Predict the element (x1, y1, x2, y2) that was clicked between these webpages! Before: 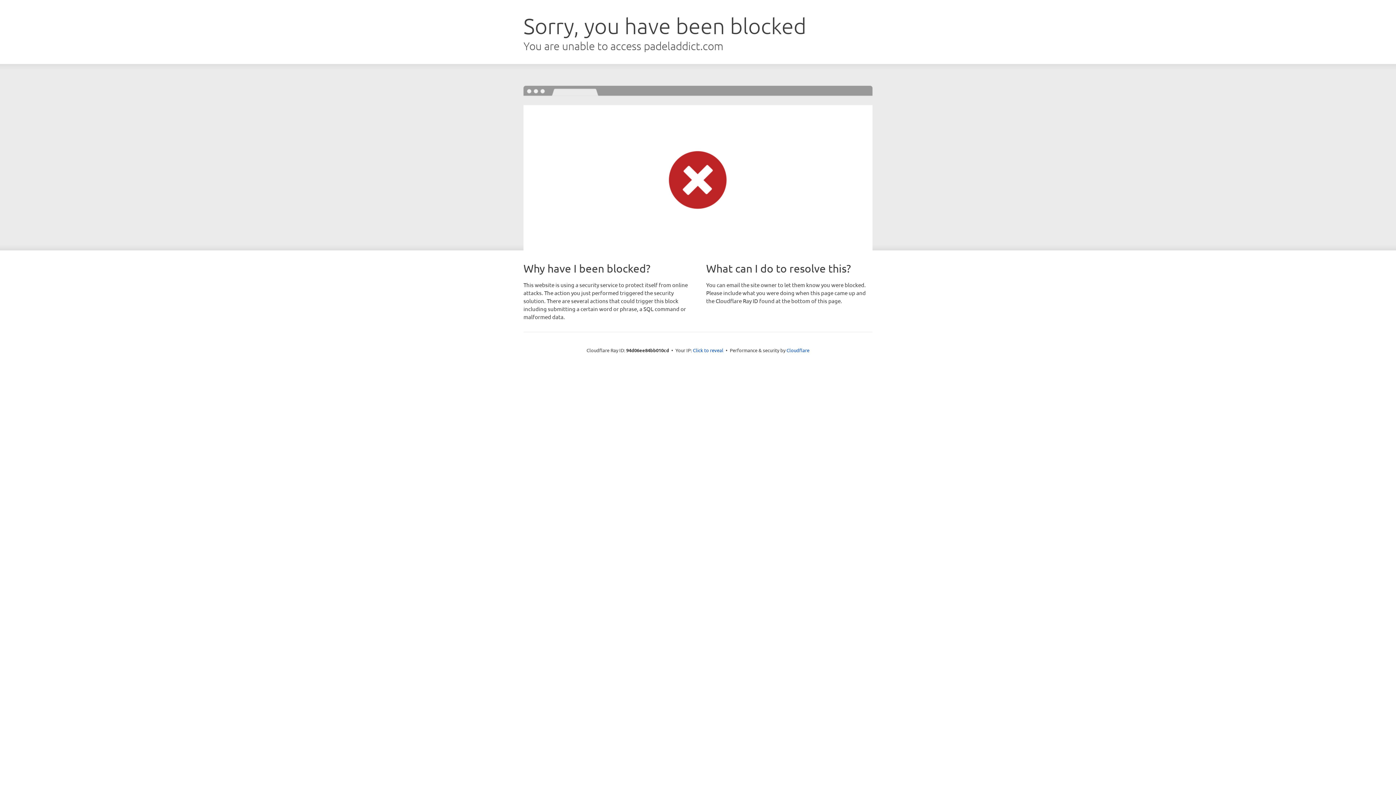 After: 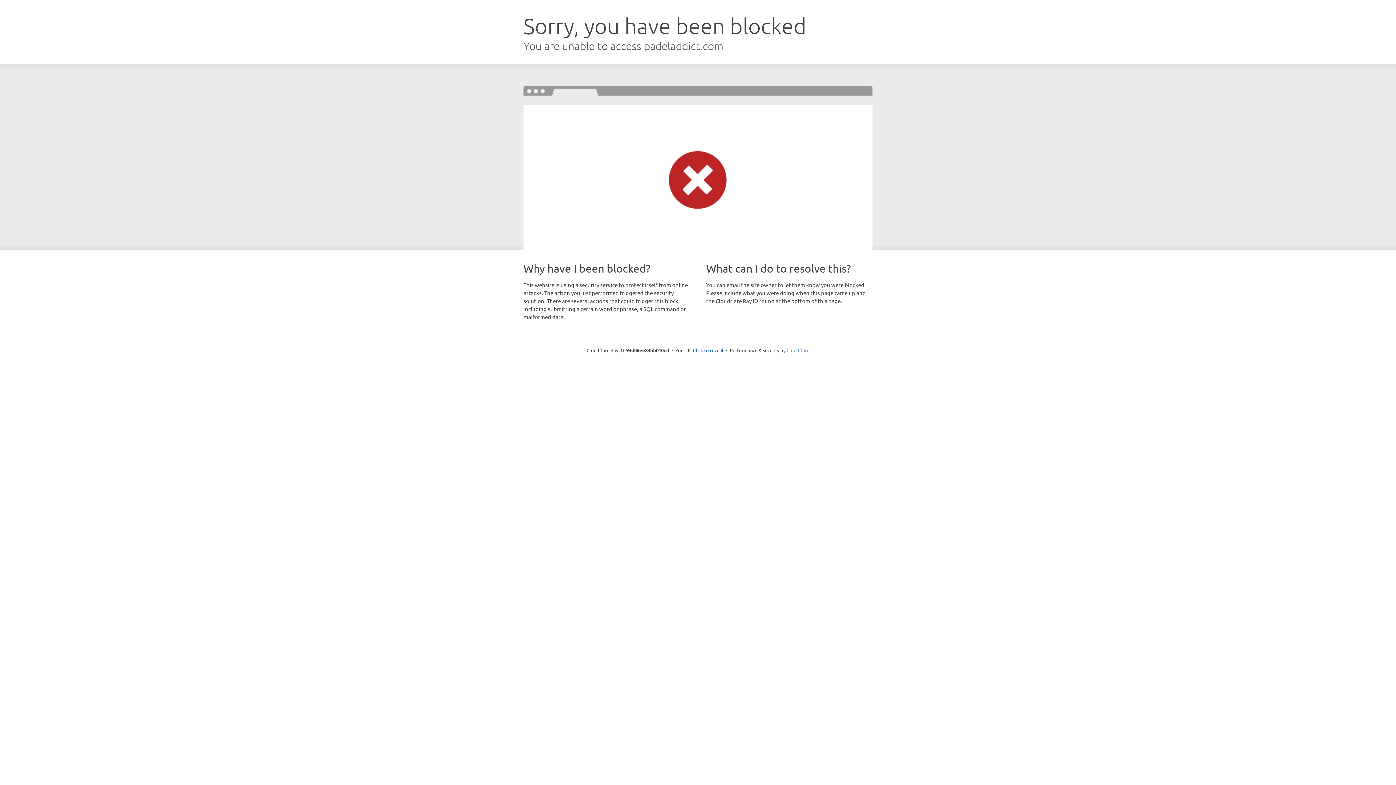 Action: bbox: (786, 347, 809, 353) label: Cloudflare